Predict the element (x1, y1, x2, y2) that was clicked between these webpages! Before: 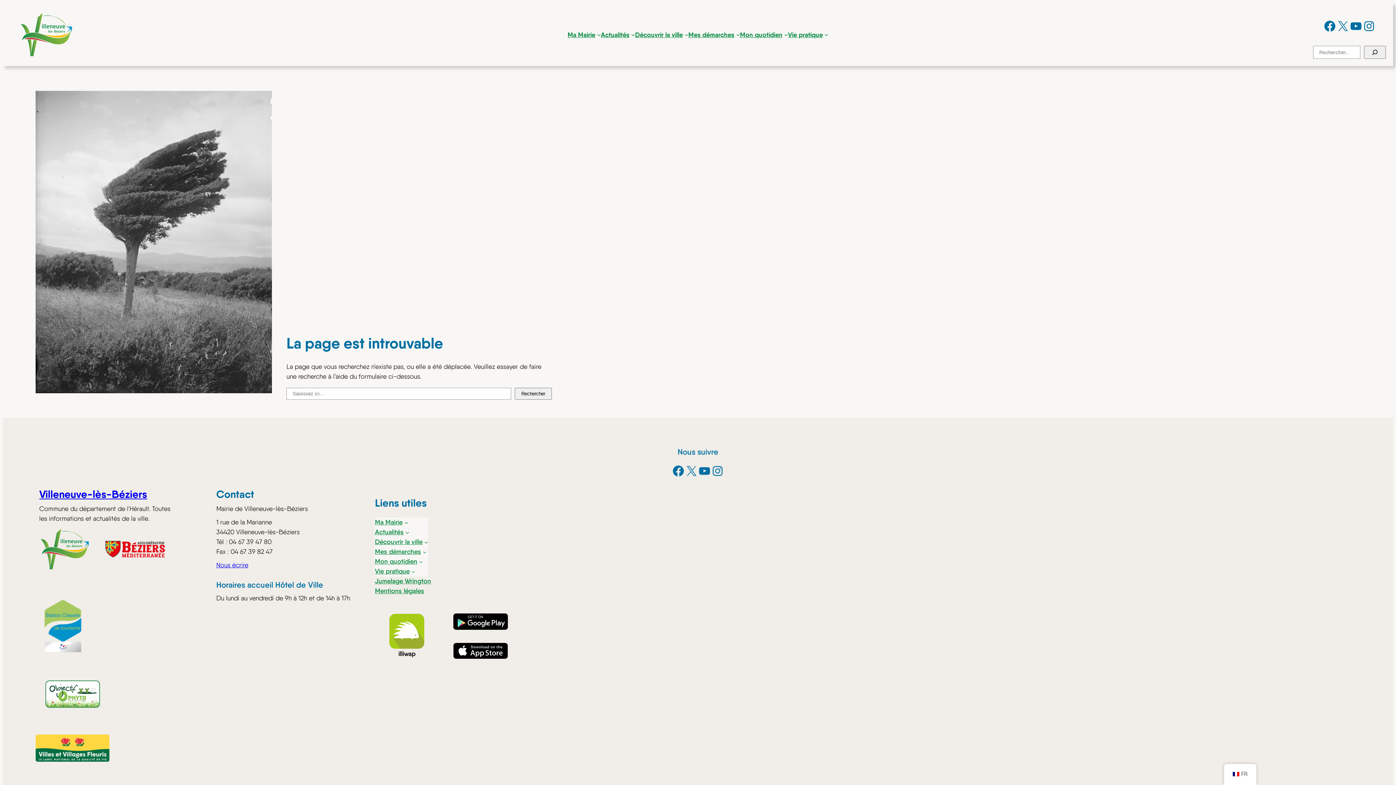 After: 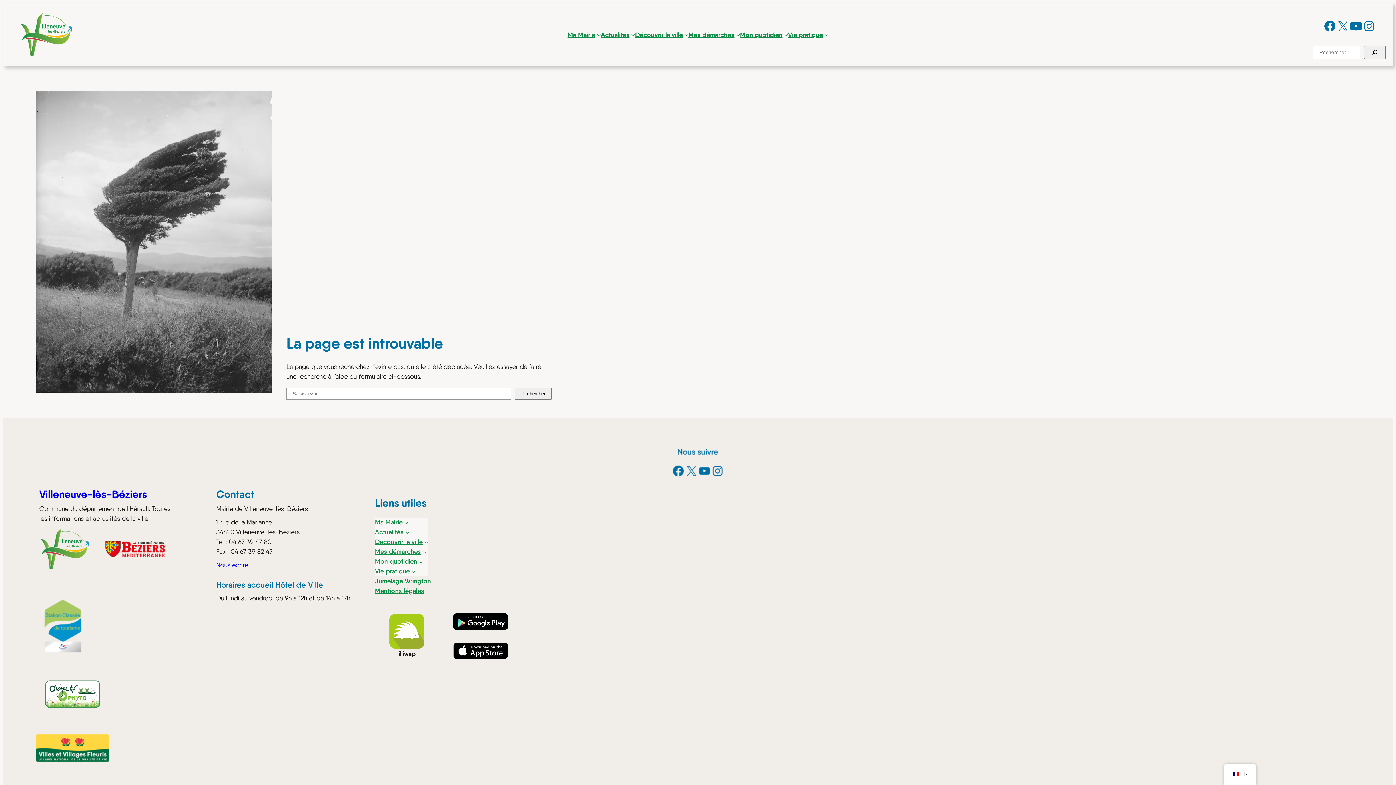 Action: label: YouTube bbox: (1349, 19, 1362, 32)